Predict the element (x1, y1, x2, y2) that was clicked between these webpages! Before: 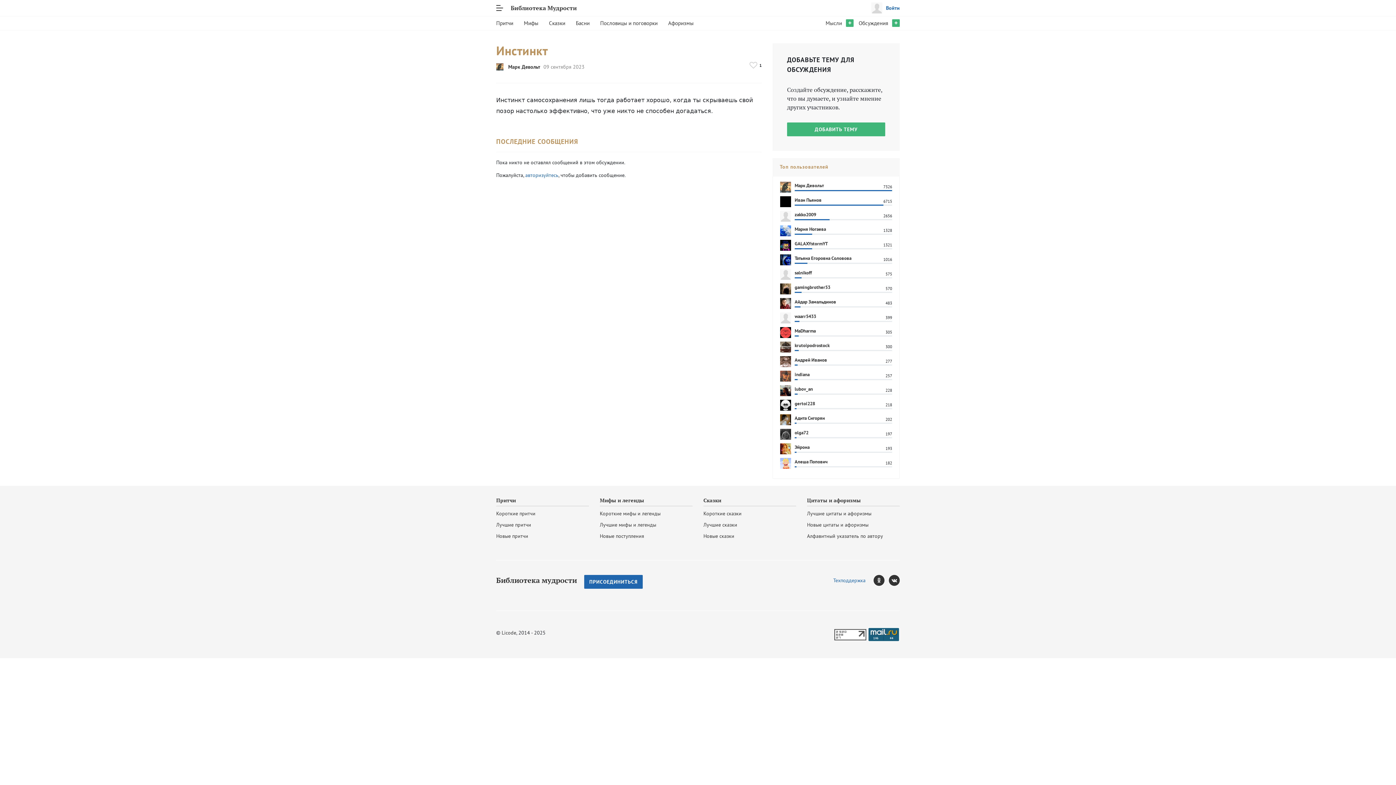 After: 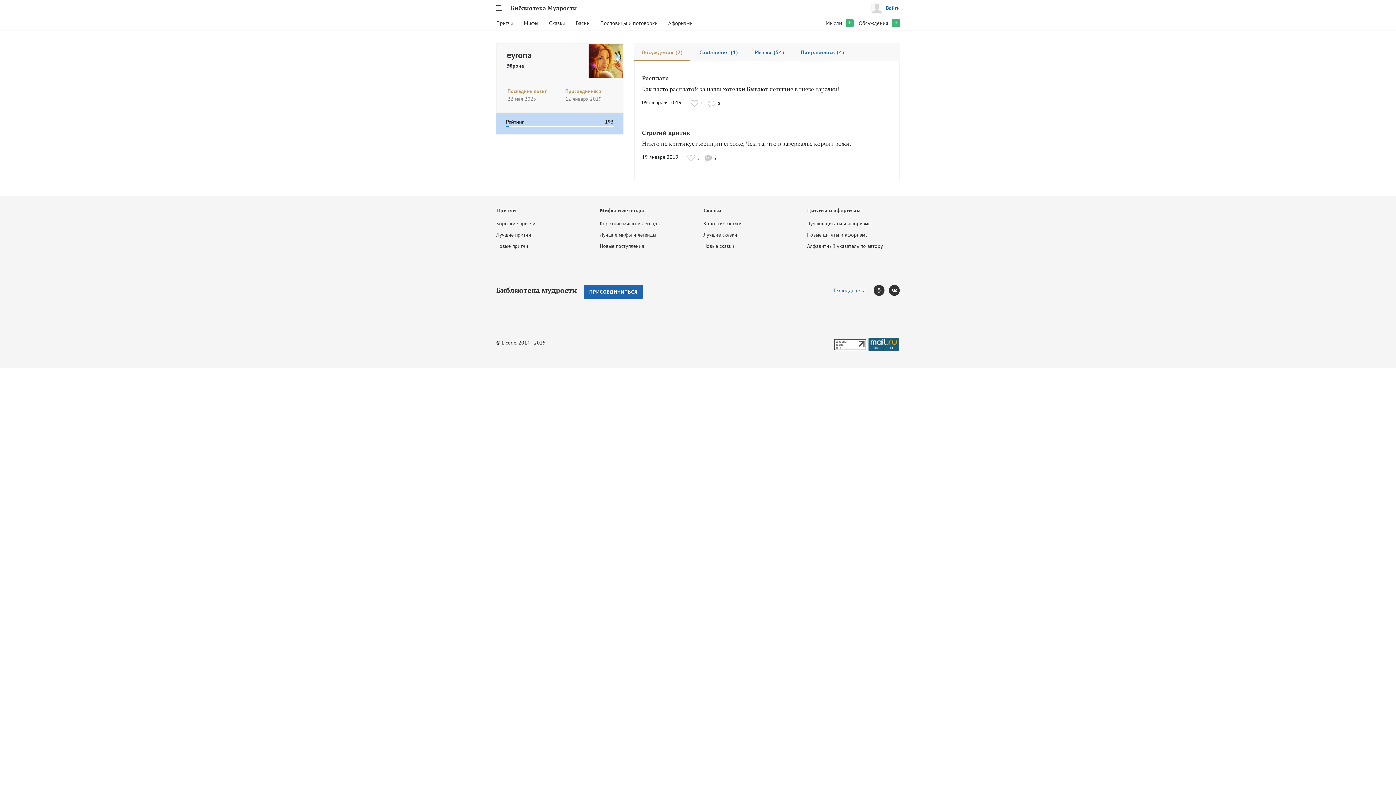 Action: bbox: (780, 445, 791, 451)